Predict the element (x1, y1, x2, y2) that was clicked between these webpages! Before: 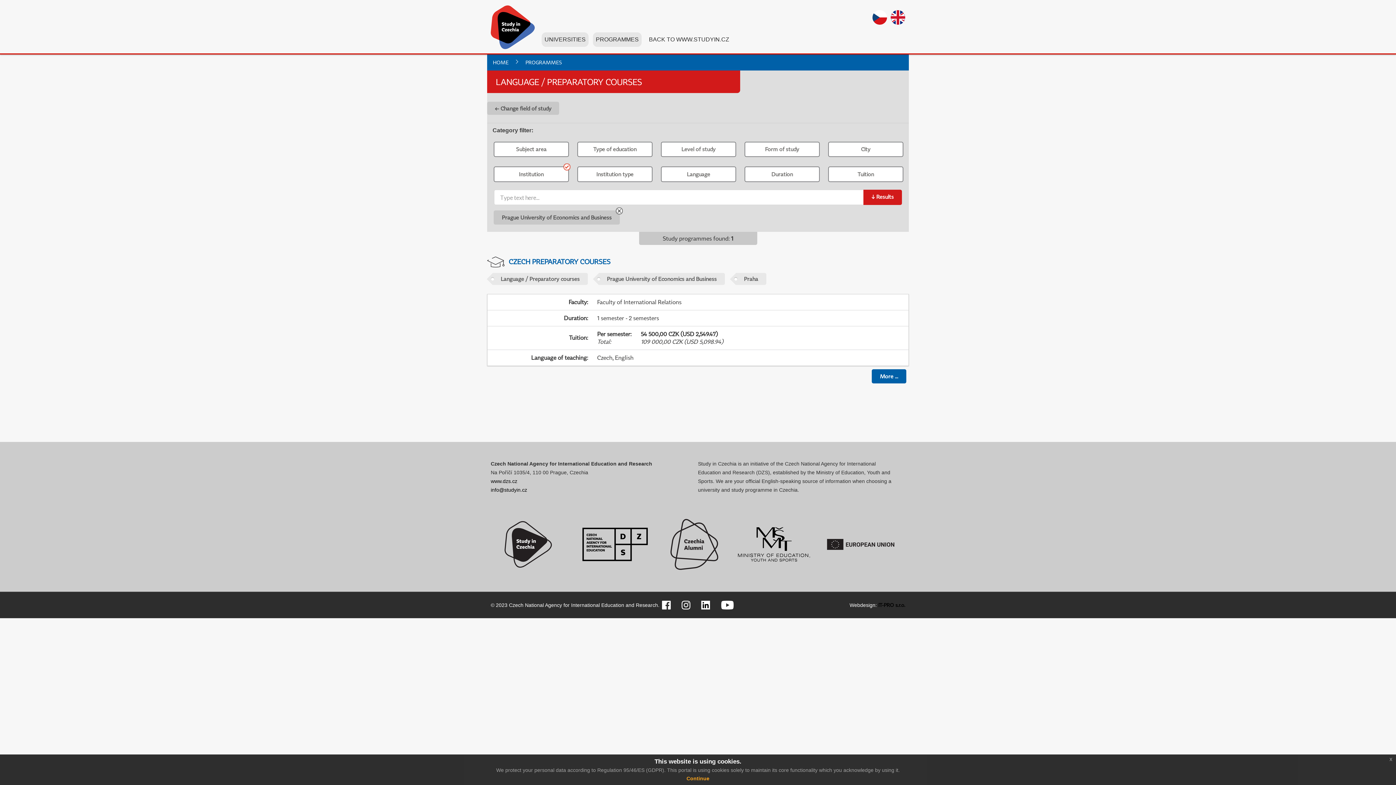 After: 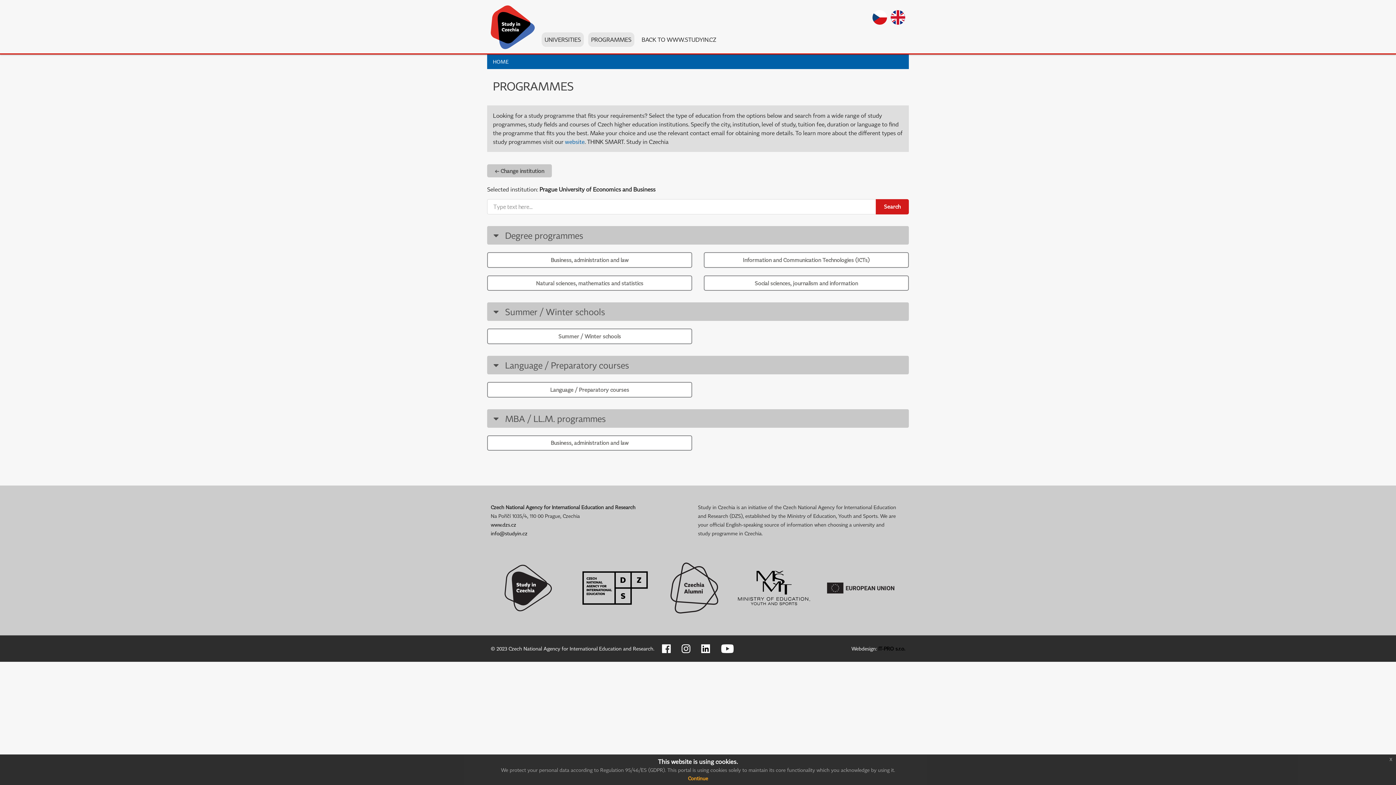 Action: label: ← Change field of study bbox: (487, 101, 559, 114)